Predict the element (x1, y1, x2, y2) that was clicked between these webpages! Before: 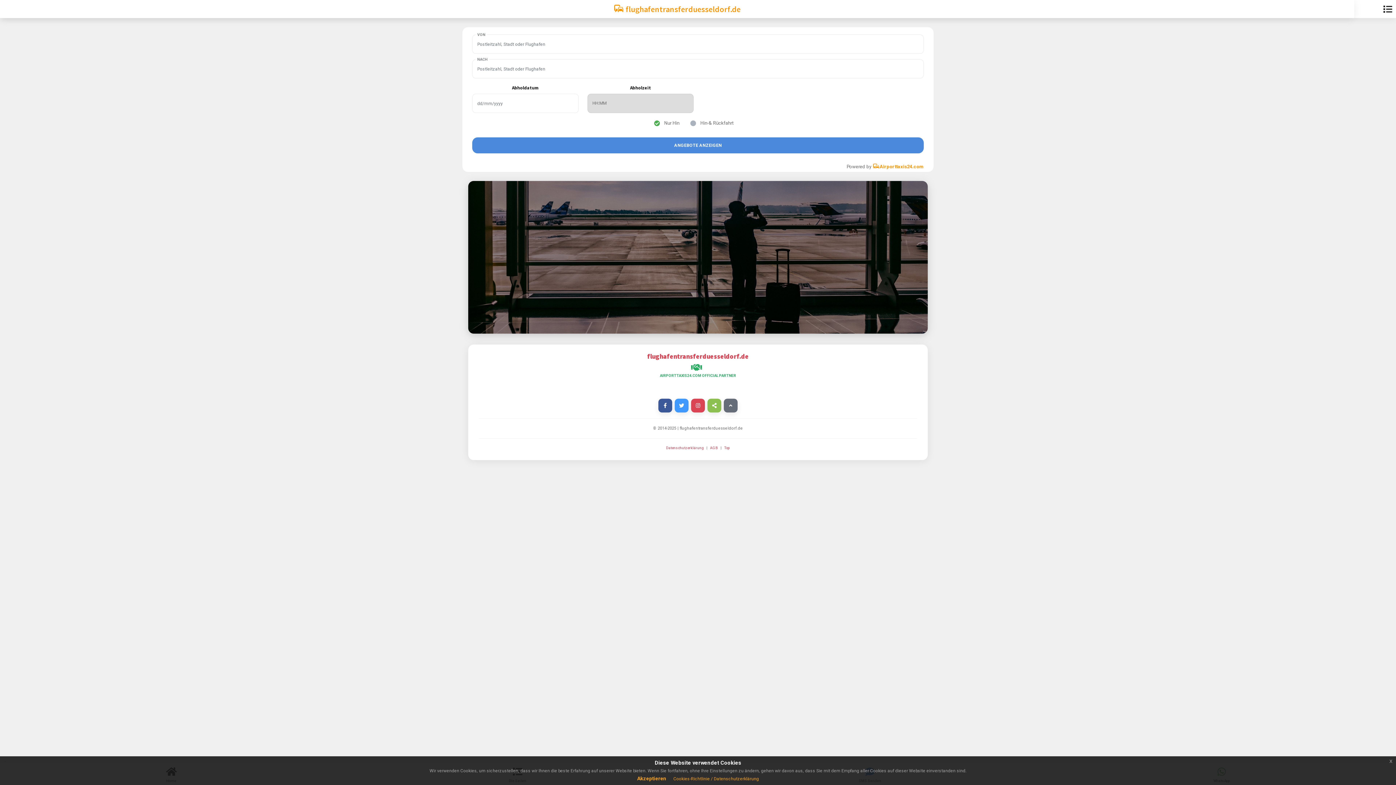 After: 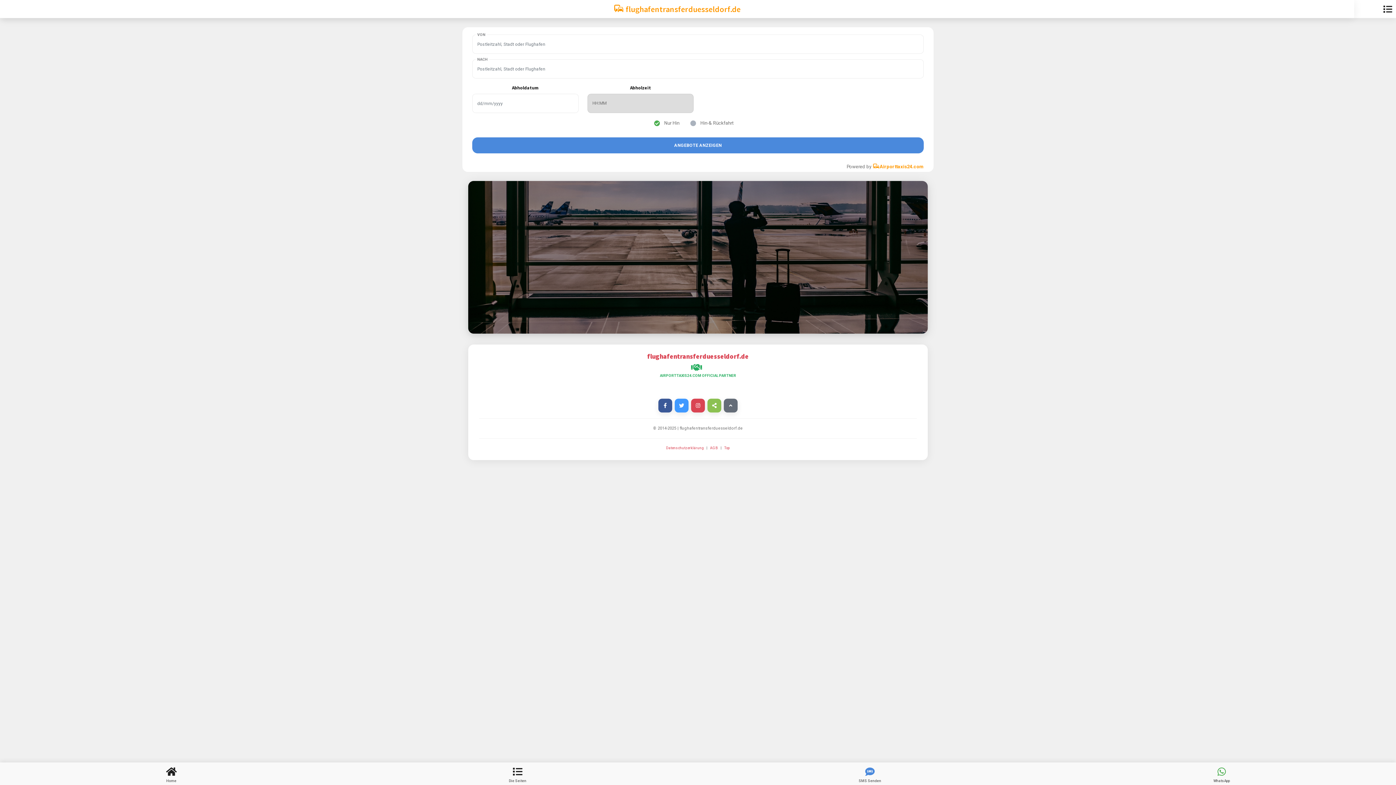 Action: bbox: (1386, 756, 1396, 766) label: x